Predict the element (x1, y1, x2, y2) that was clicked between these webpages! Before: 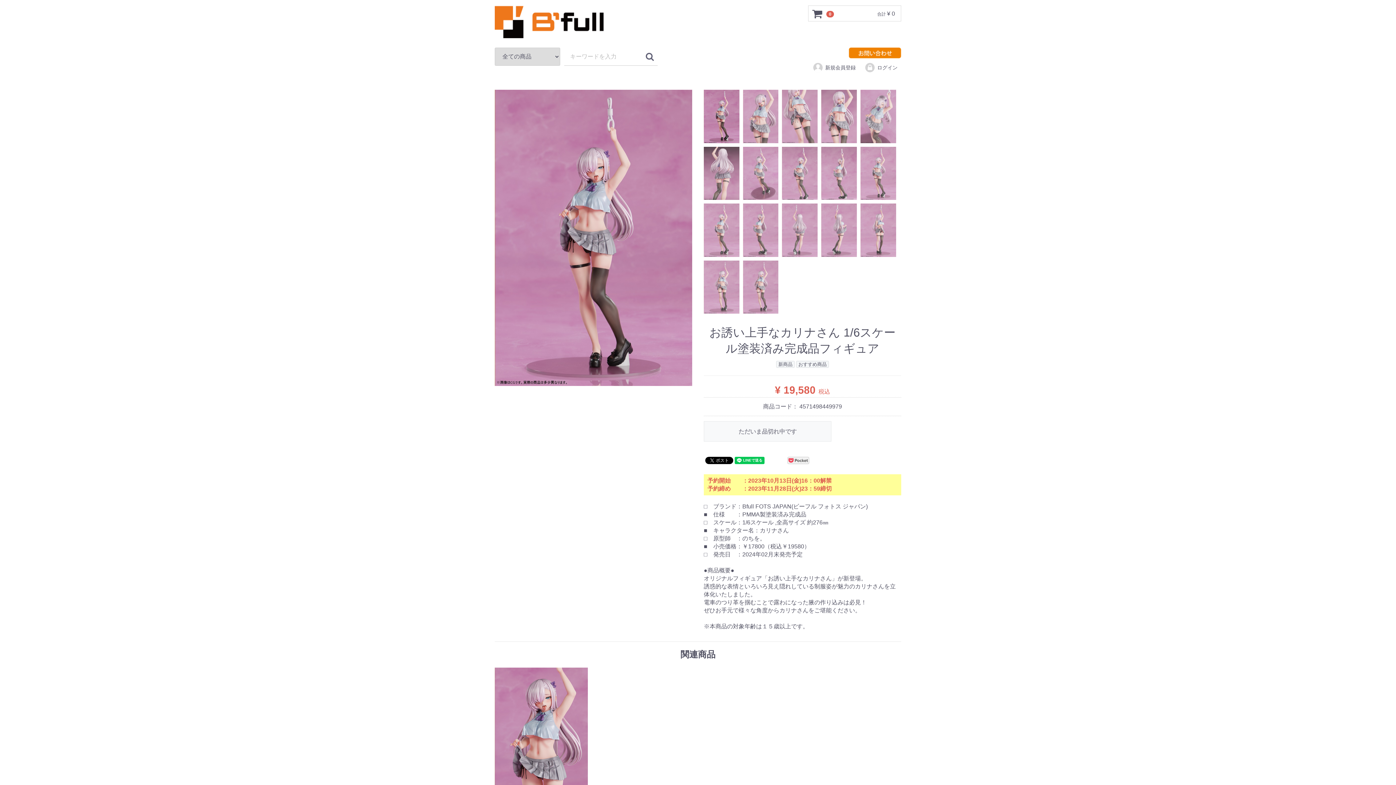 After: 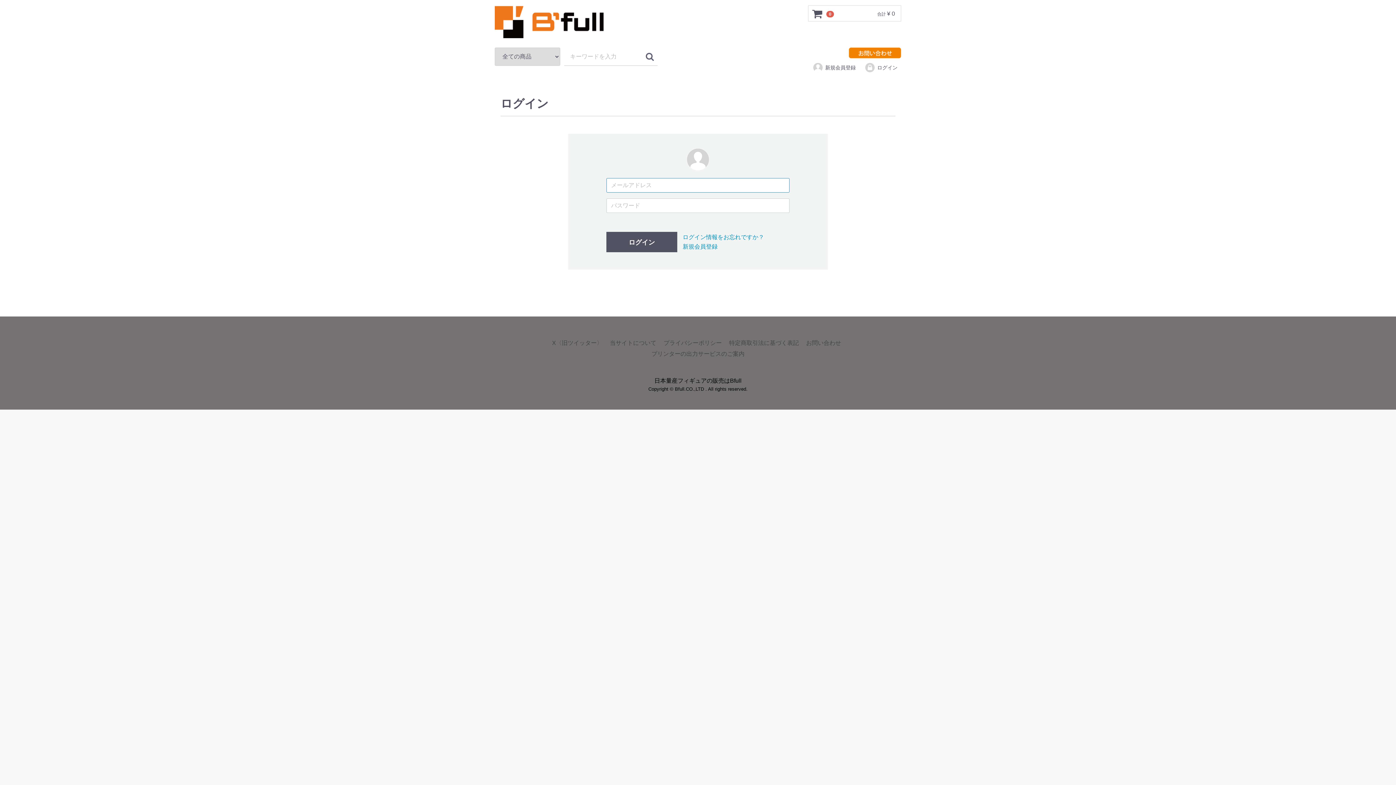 Action: bbox: (861, 58, 901, 76) label: ログイン